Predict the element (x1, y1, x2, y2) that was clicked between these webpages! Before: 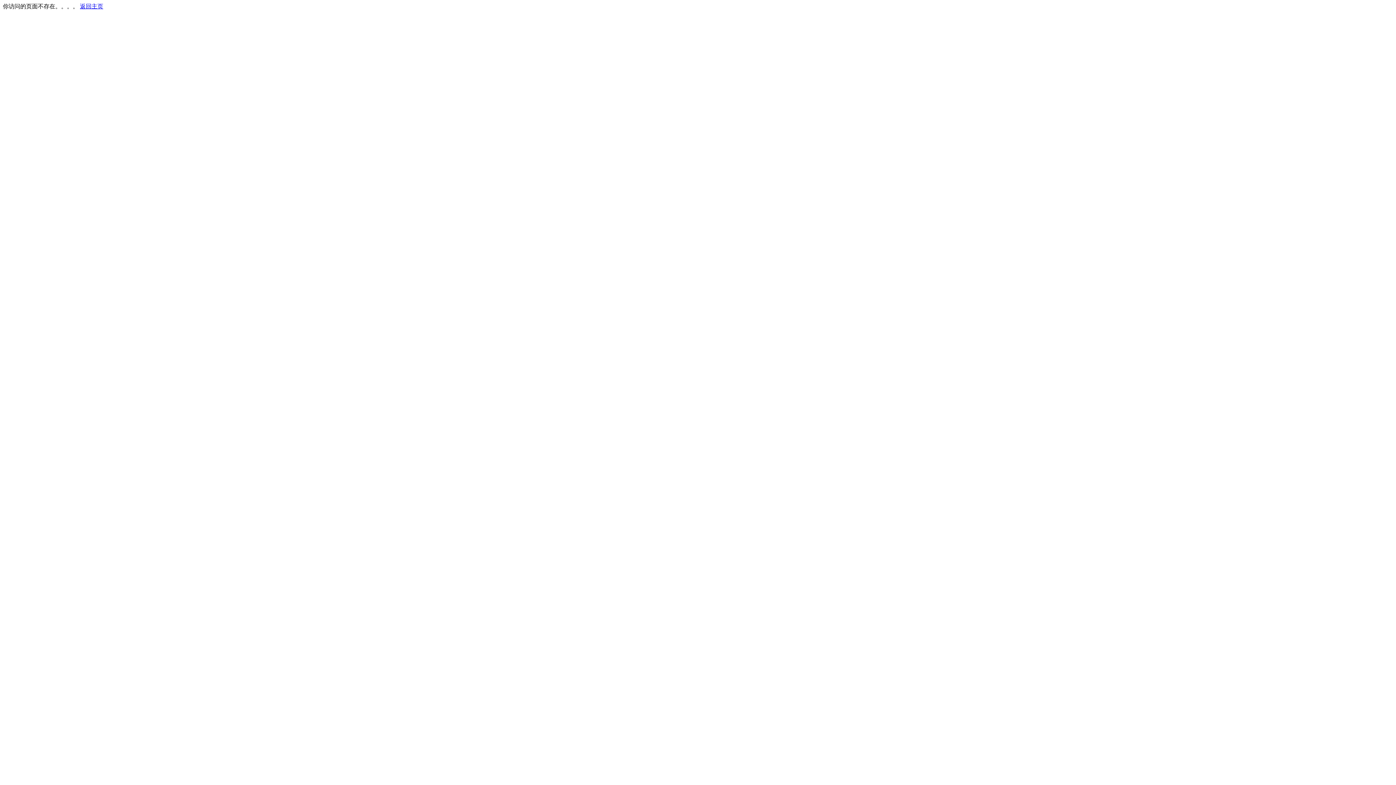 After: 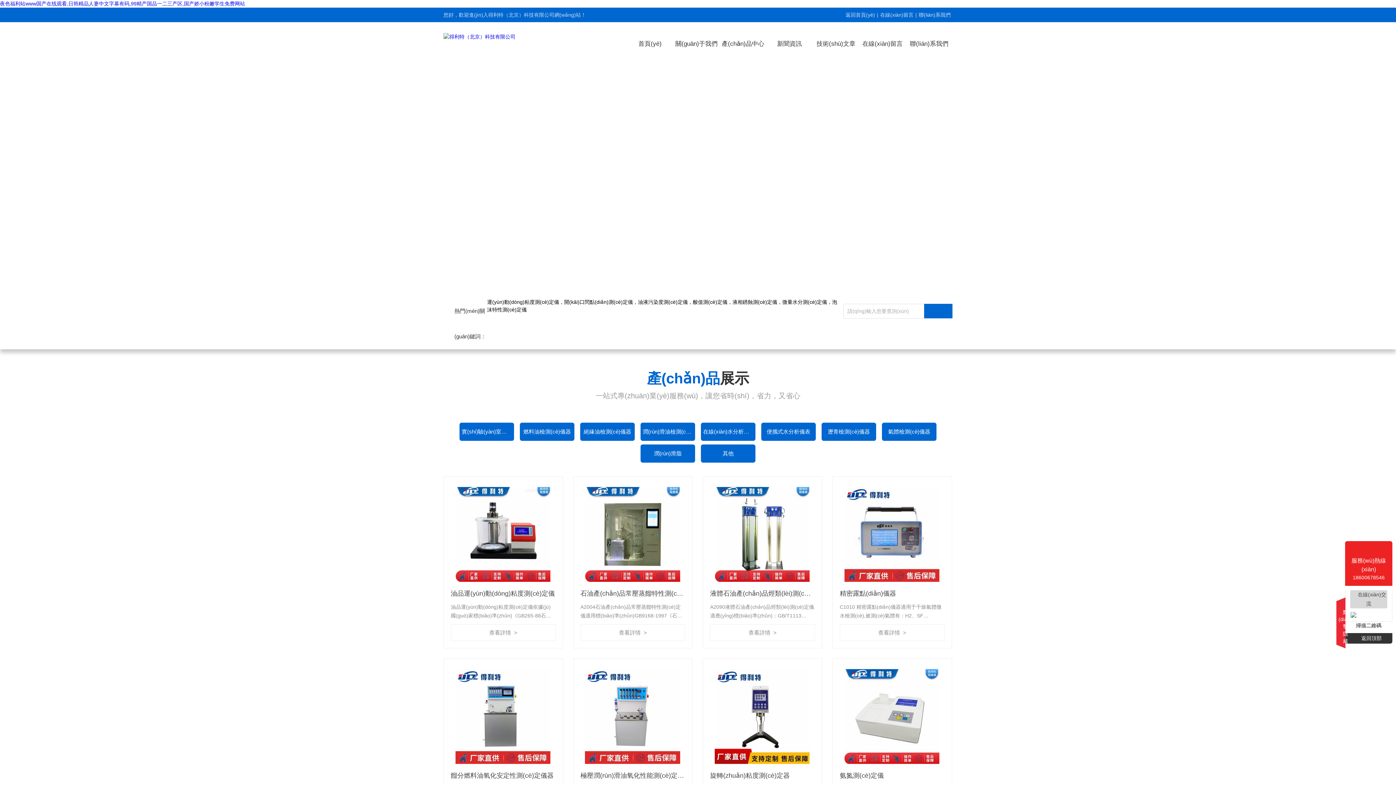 Action: bbox: (80, 3, 103, 9) label: 返回主页